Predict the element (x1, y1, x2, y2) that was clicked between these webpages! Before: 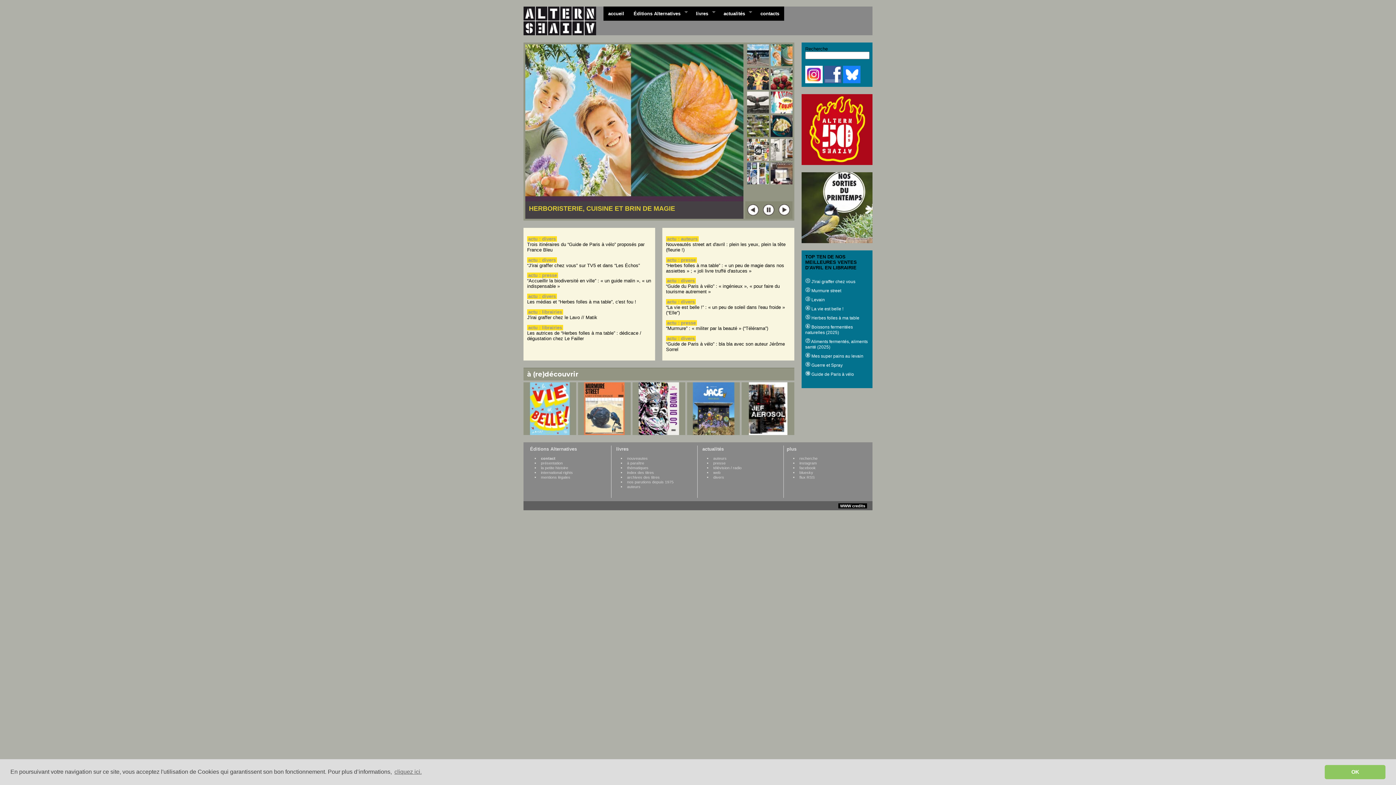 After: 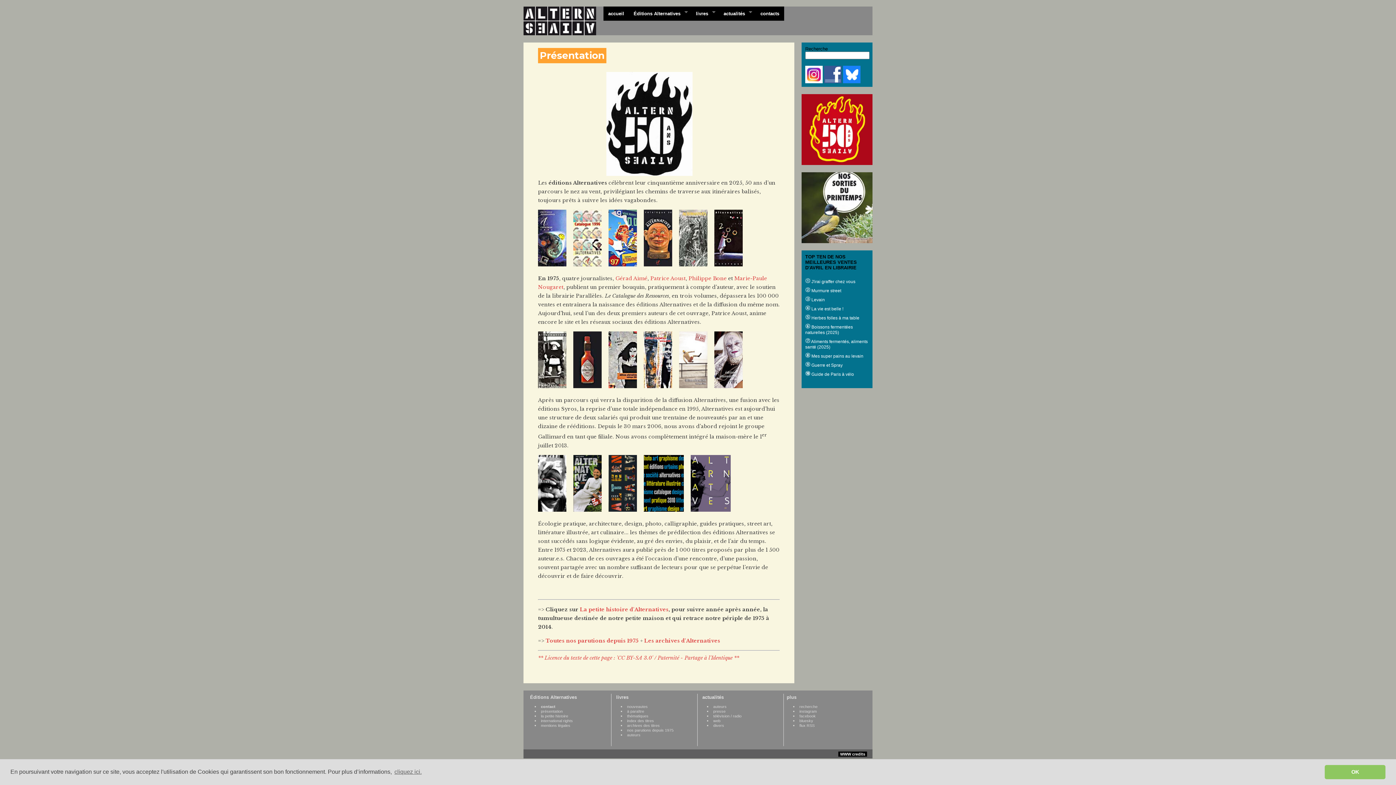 Action: bbox: (629, 6, 691, 20) label: Éditions Alternatives
»